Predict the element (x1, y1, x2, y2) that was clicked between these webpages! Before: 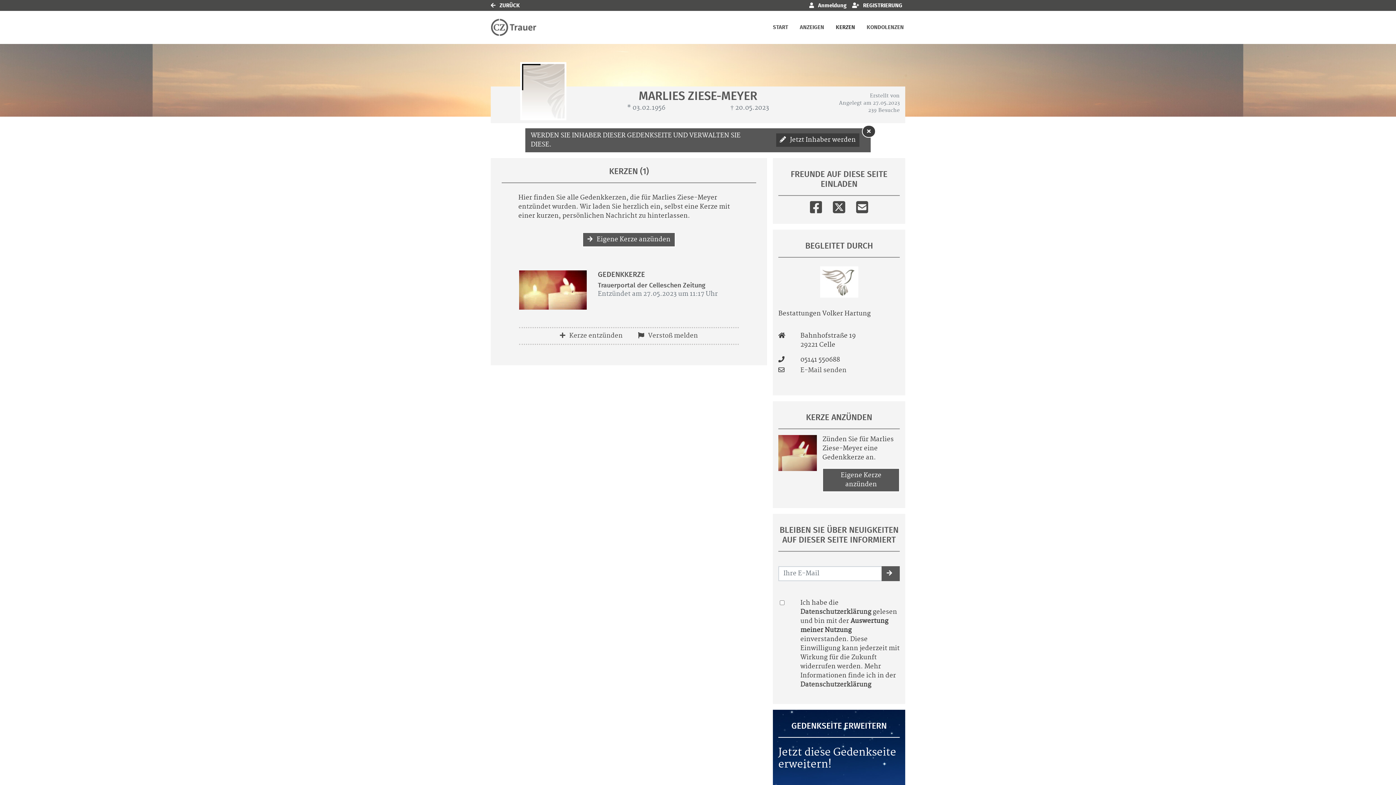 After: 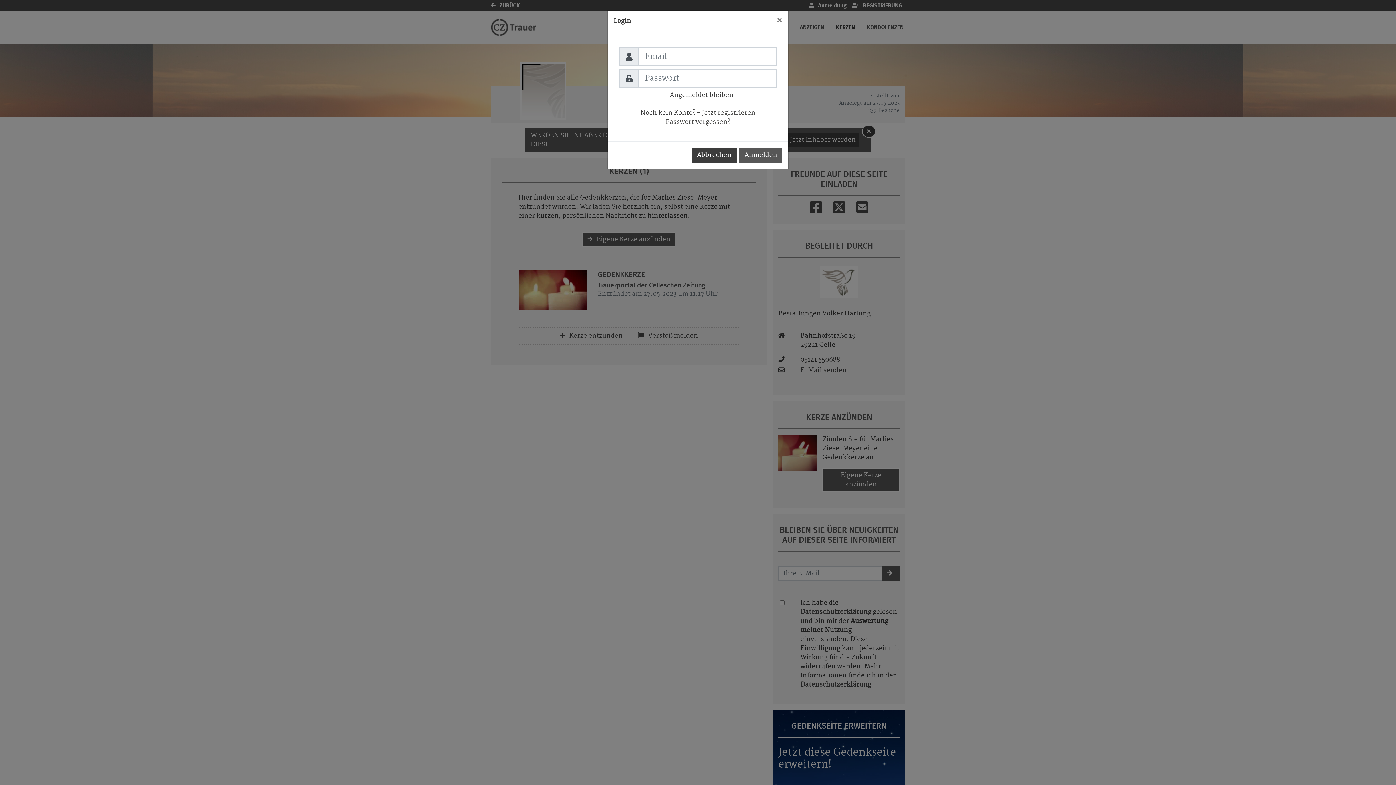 Action: bbox: (806, 0, 849, 10) label:  Anmeldung